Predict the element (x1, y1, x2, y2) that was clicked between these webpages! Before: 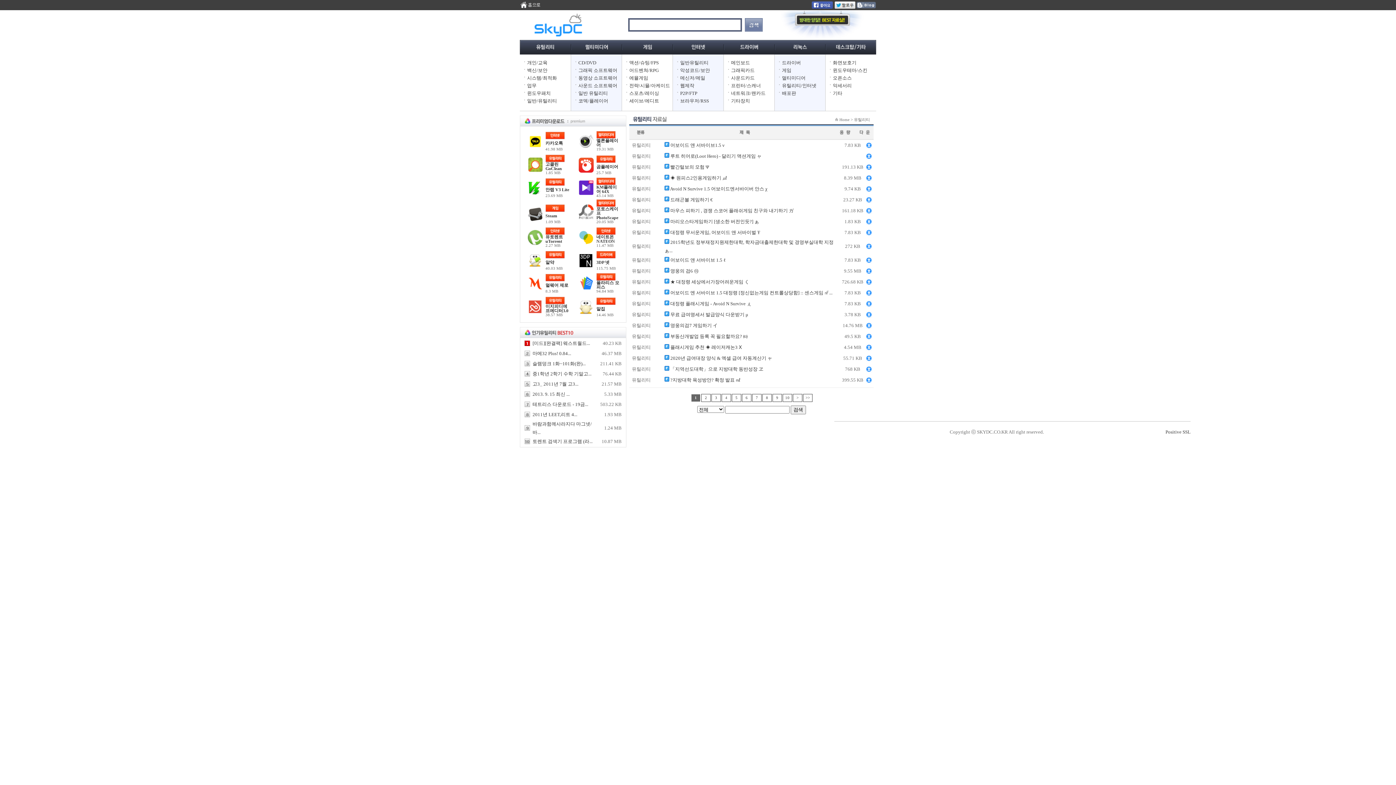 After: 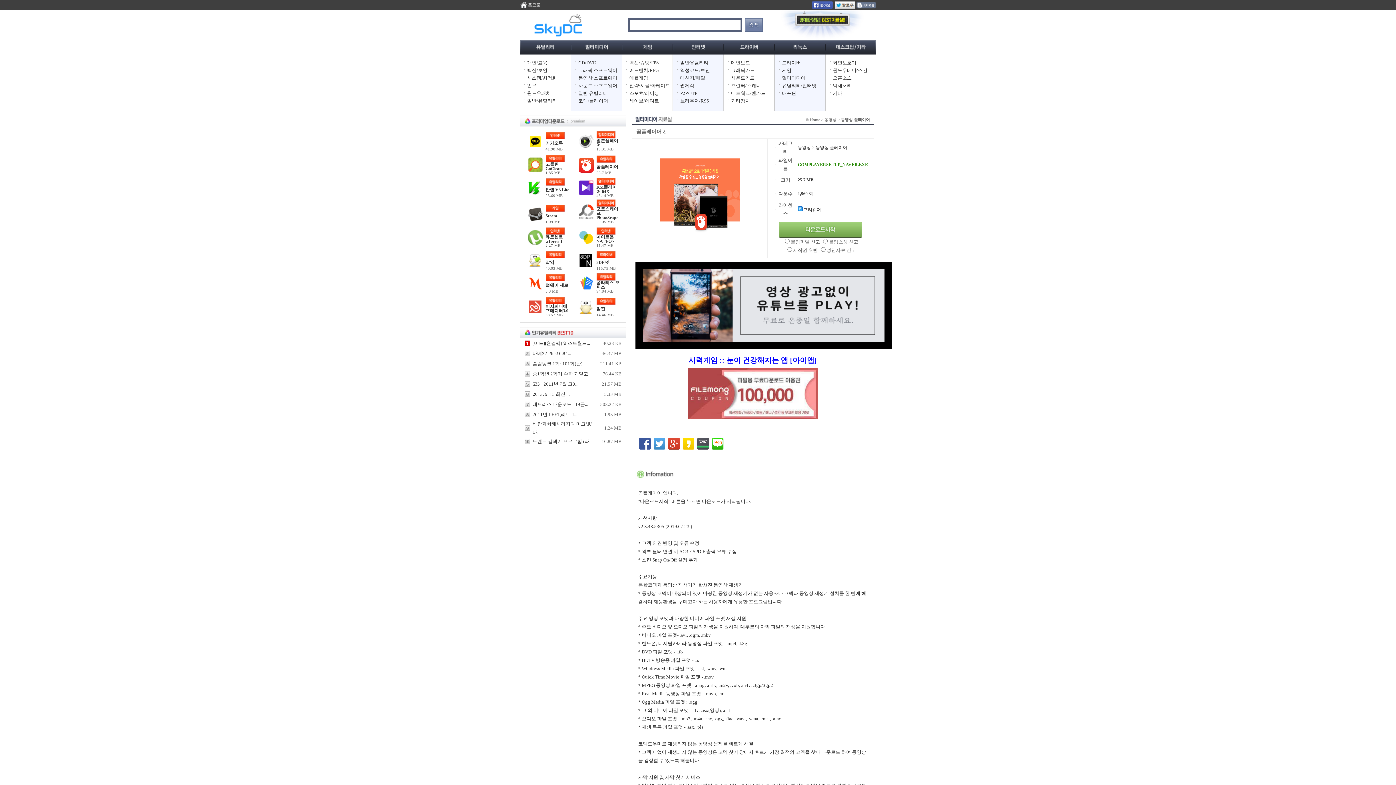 Action: bbox: (578, 168, 593, 173)